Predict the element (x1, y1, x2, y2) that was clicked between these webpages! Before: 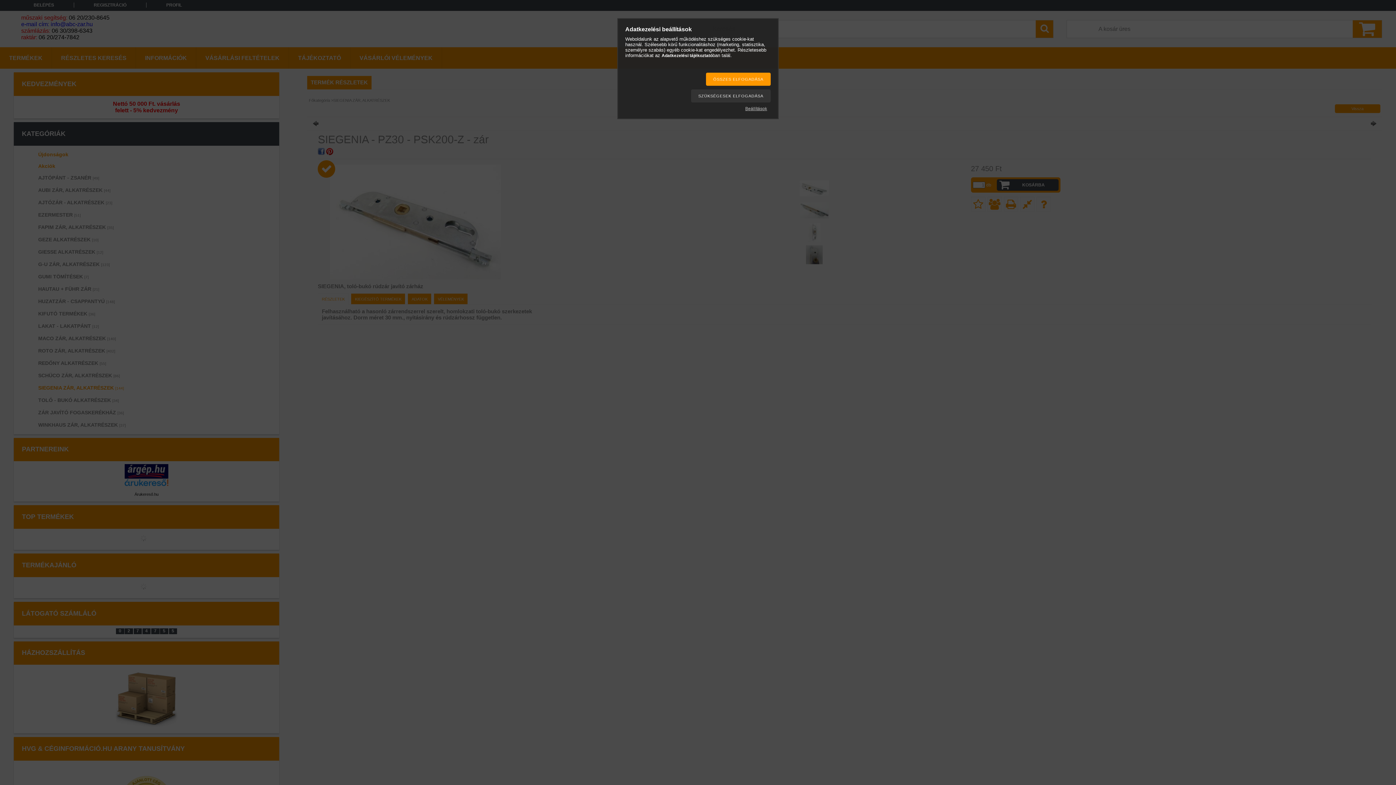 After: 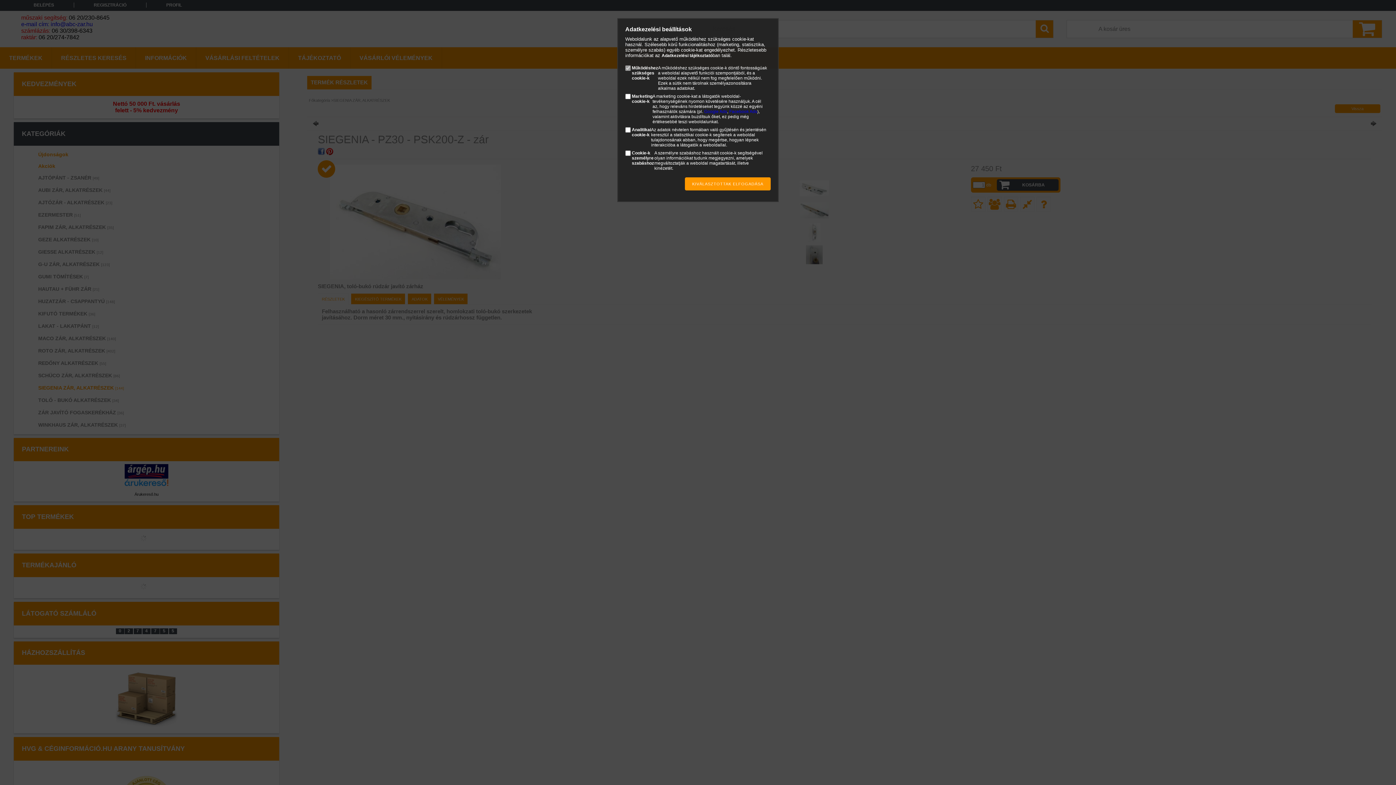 Action: label: Beállítások bbox: (741, 106, 770, 111)